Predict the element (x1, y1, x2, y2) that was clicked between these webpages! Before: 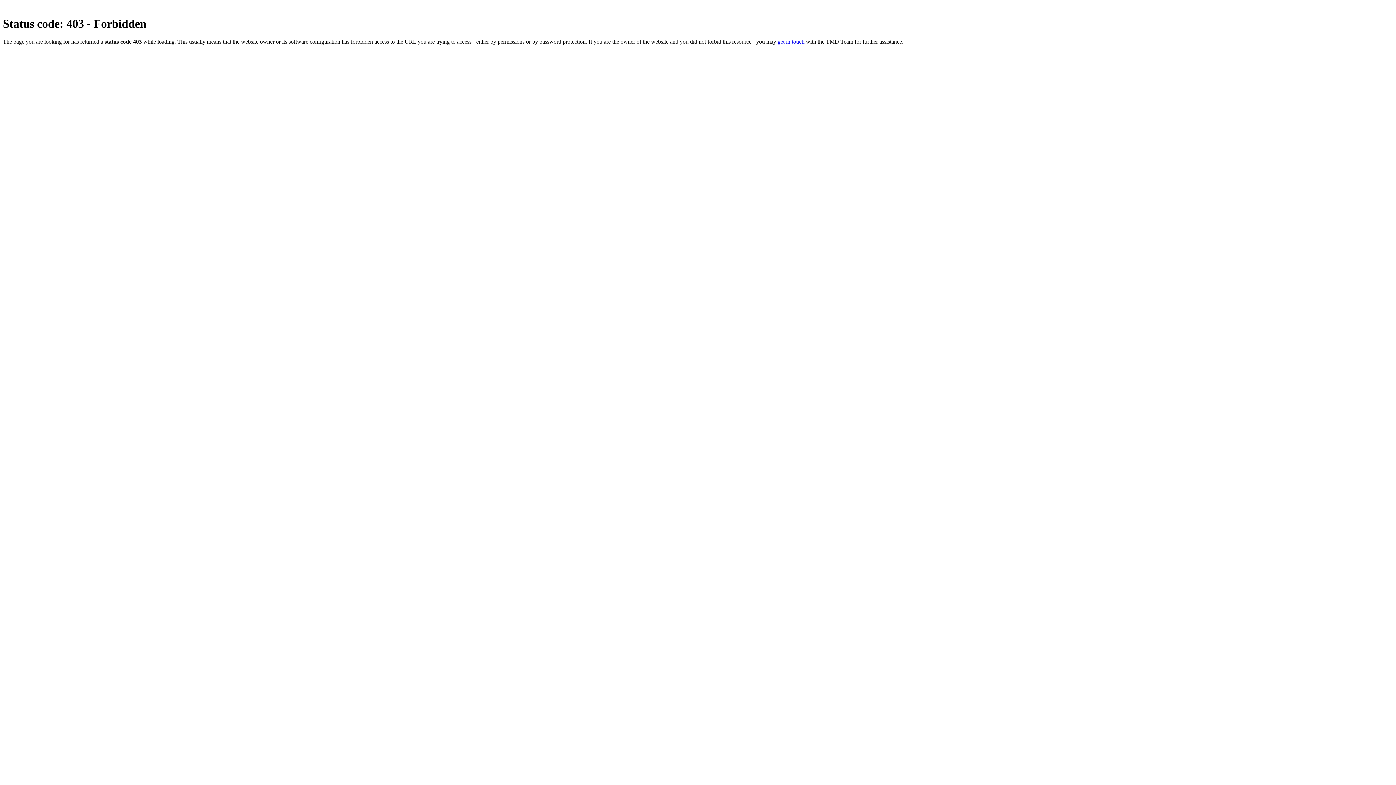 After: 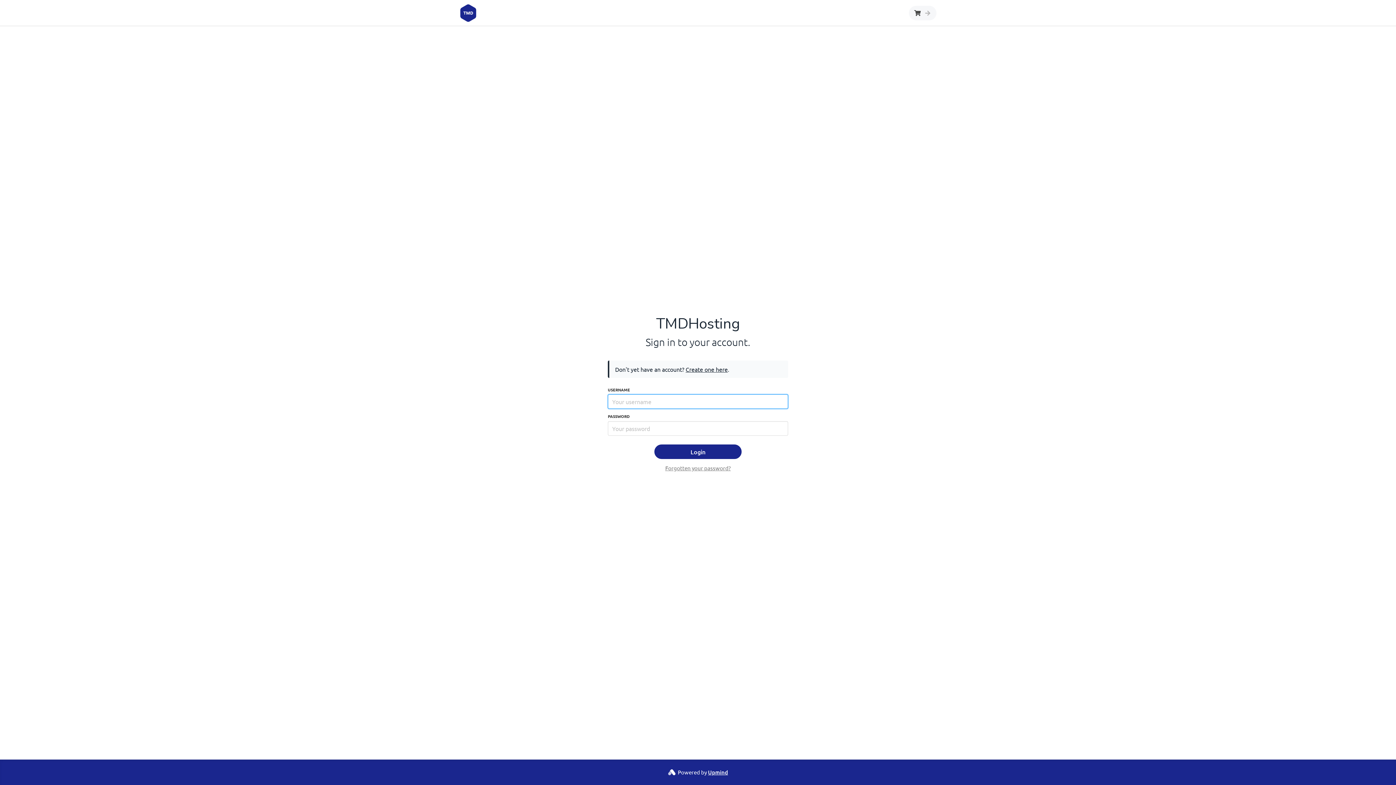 Action: bbox: (777, 38, 804, 44) label: get in touch